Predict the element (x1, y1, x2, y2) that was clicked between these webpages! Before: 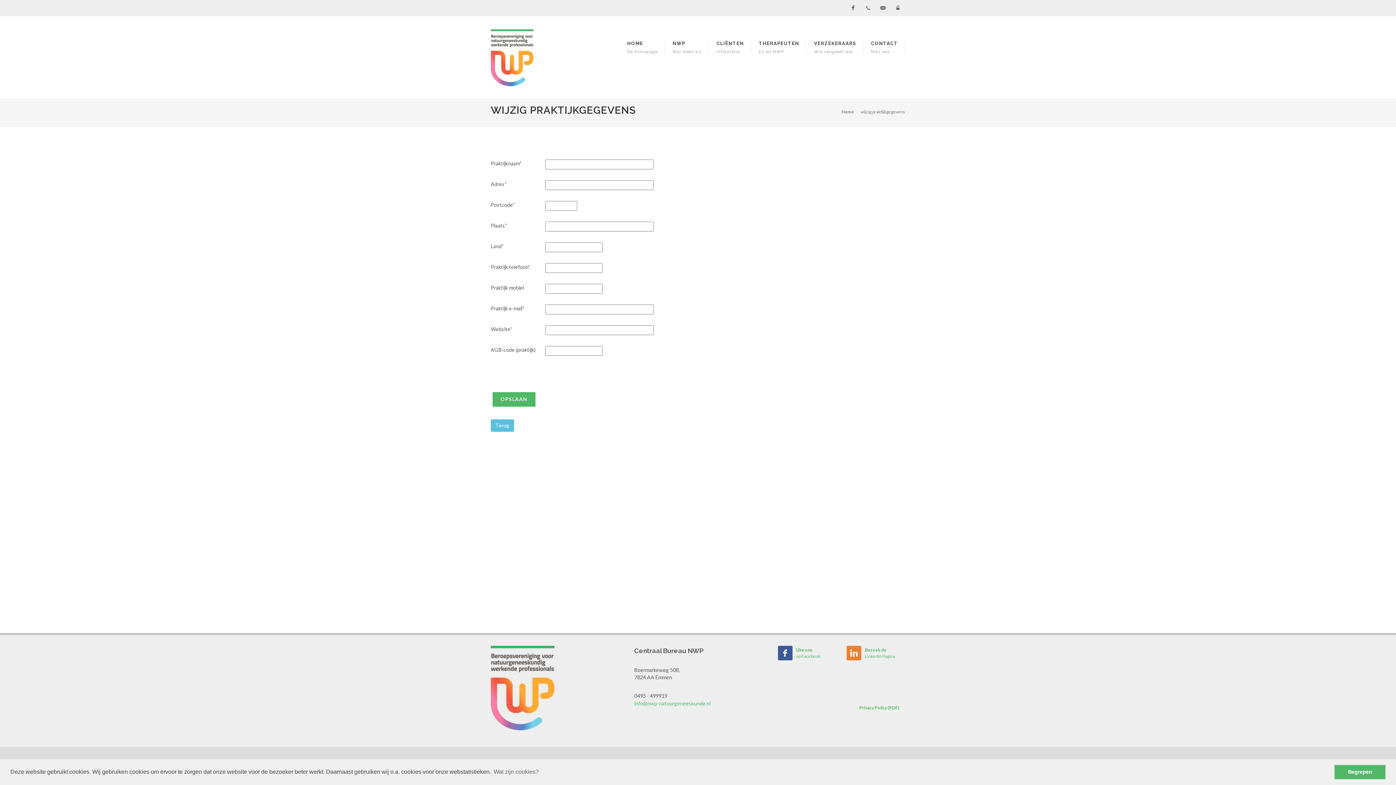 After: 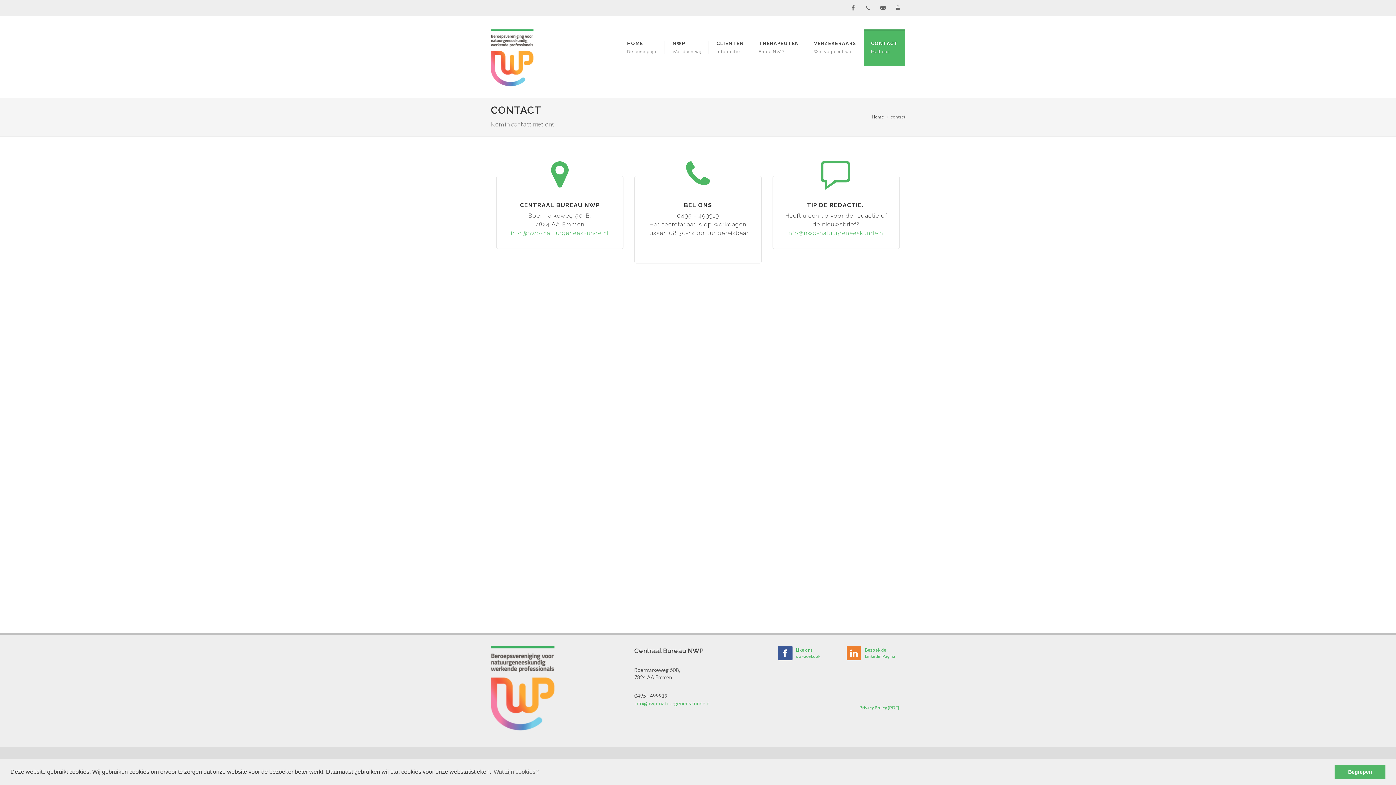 Action: label: CONTACT
Mail ons bbox: (864, 29, 905, 65)